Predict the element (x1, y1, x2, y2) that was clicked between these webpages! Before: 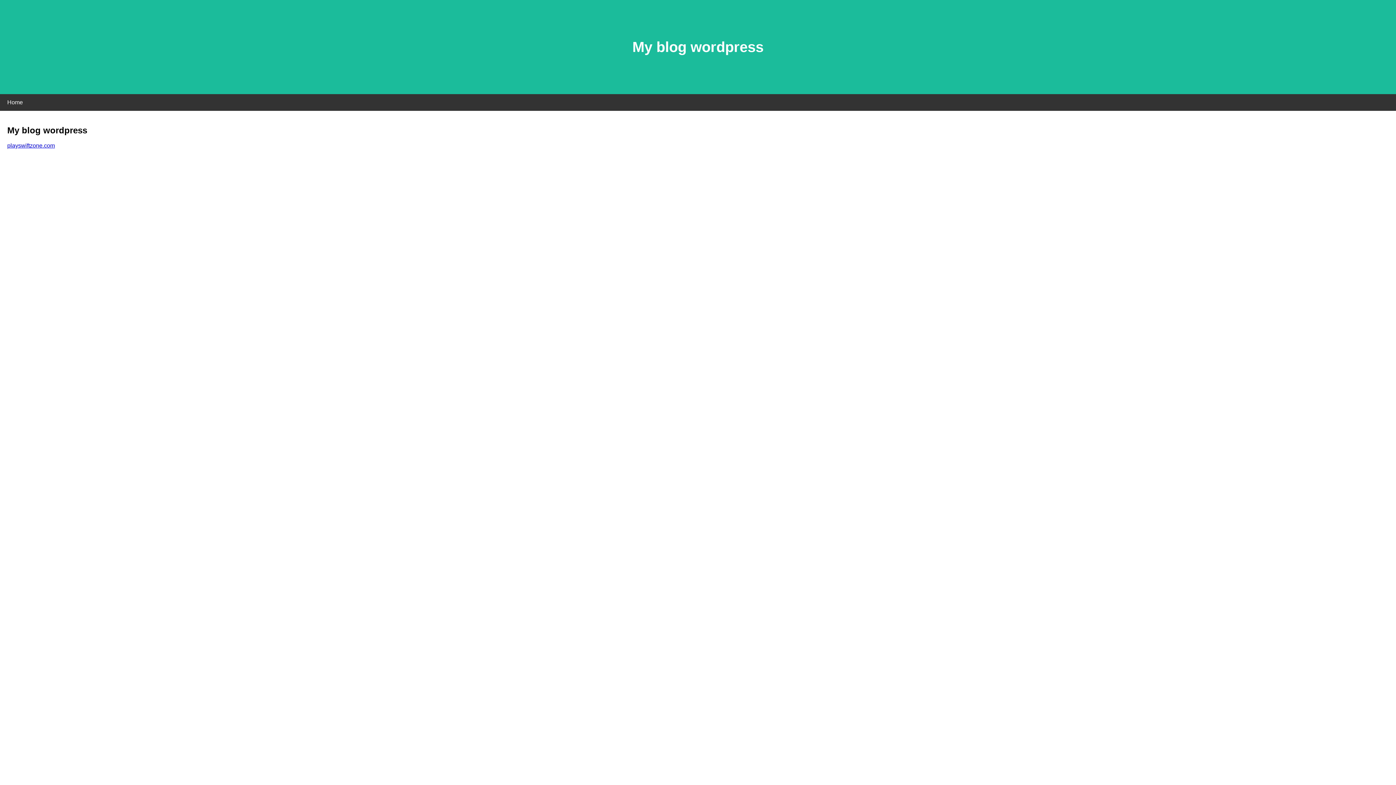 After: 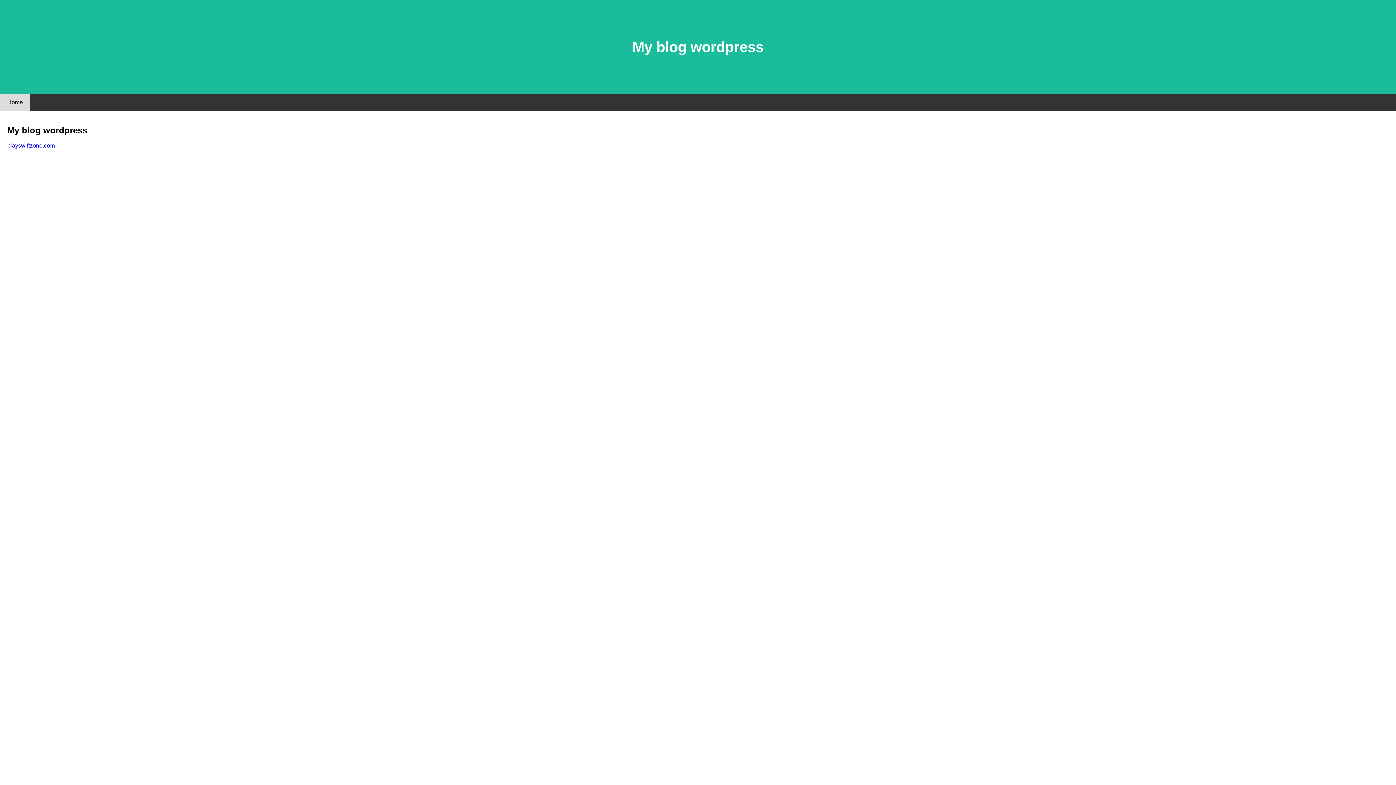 Action: bbox: (0, 94, 30, 110) label: Home